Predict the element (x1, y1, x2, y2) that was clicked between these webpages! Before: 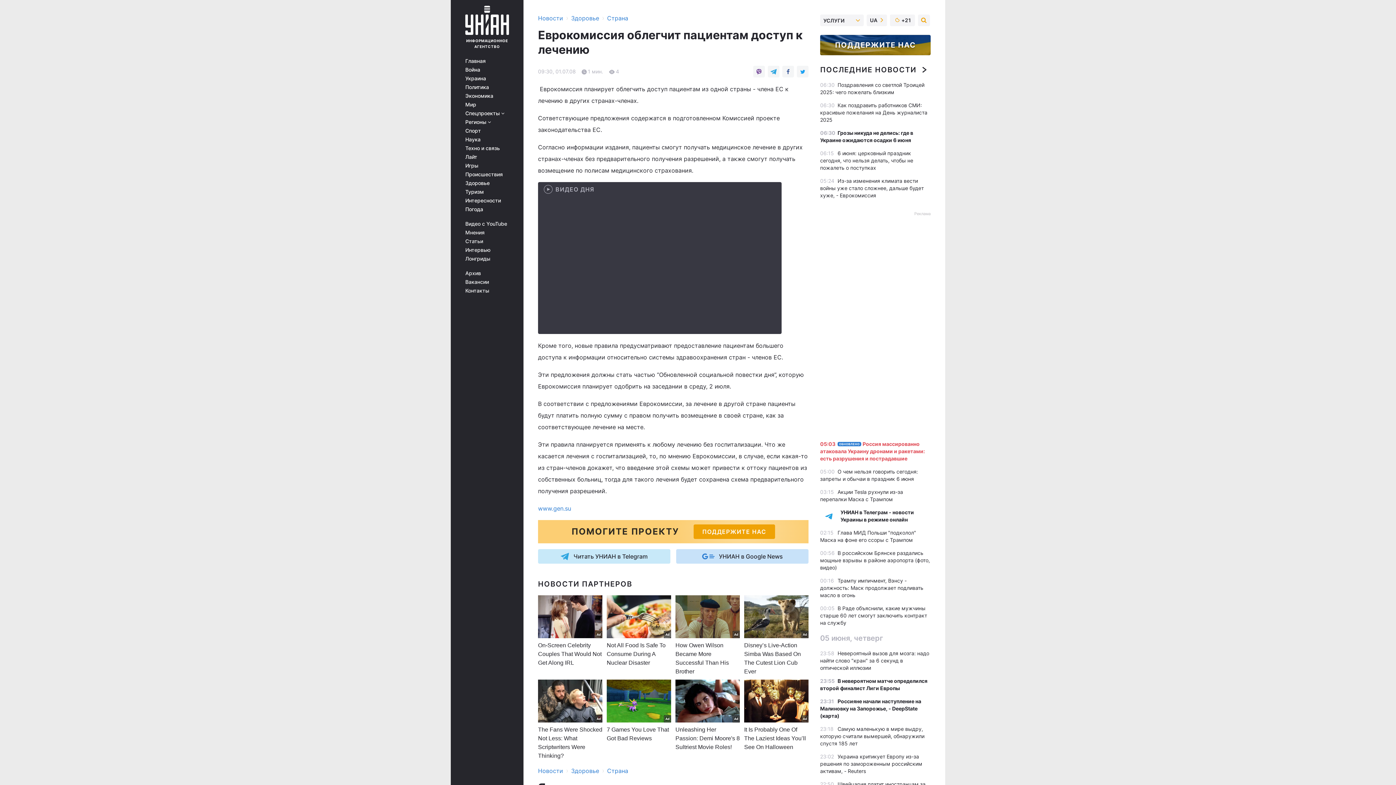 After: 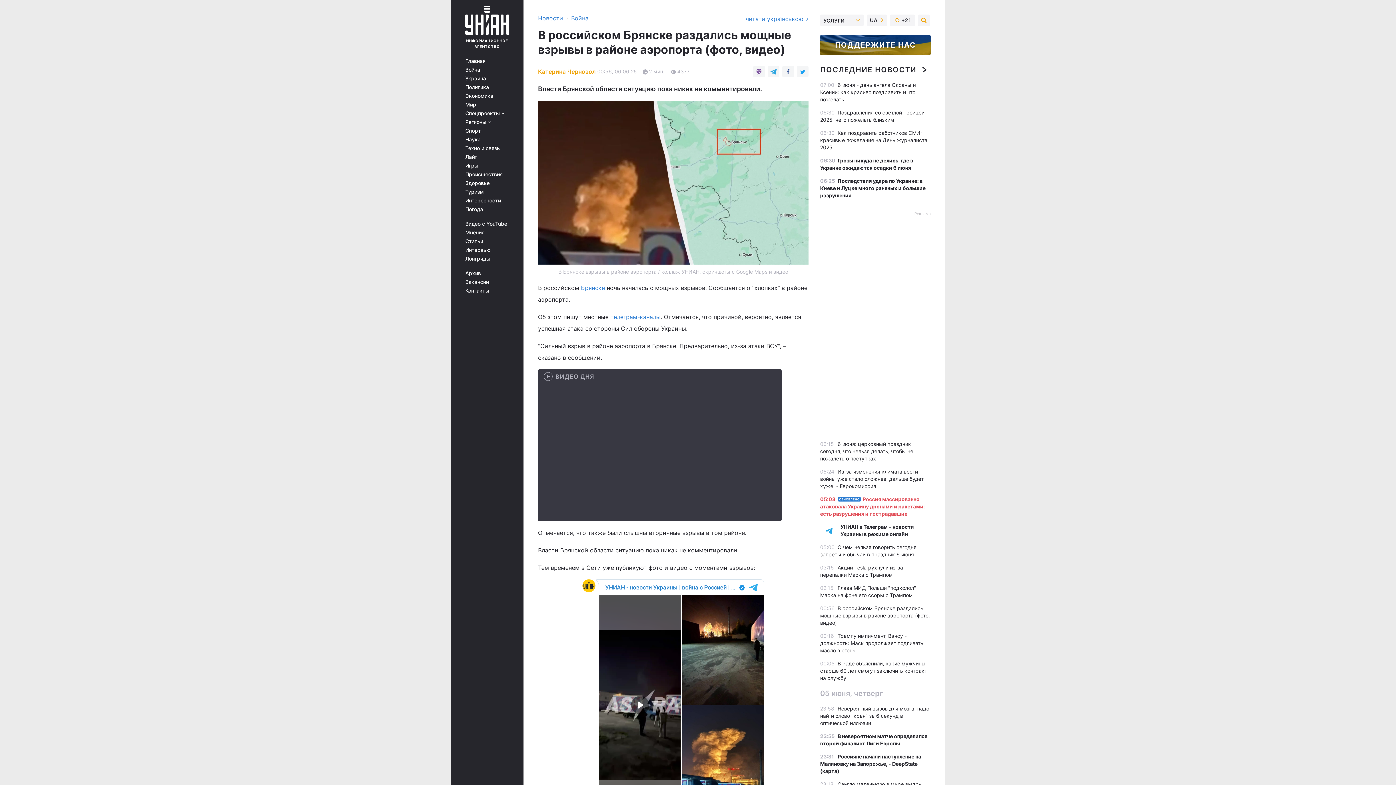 Action: label: В российском Брянске раздались мощные взрывы в районе аэропорта (фото, видео) bbox: (820, 550, 930, 570)